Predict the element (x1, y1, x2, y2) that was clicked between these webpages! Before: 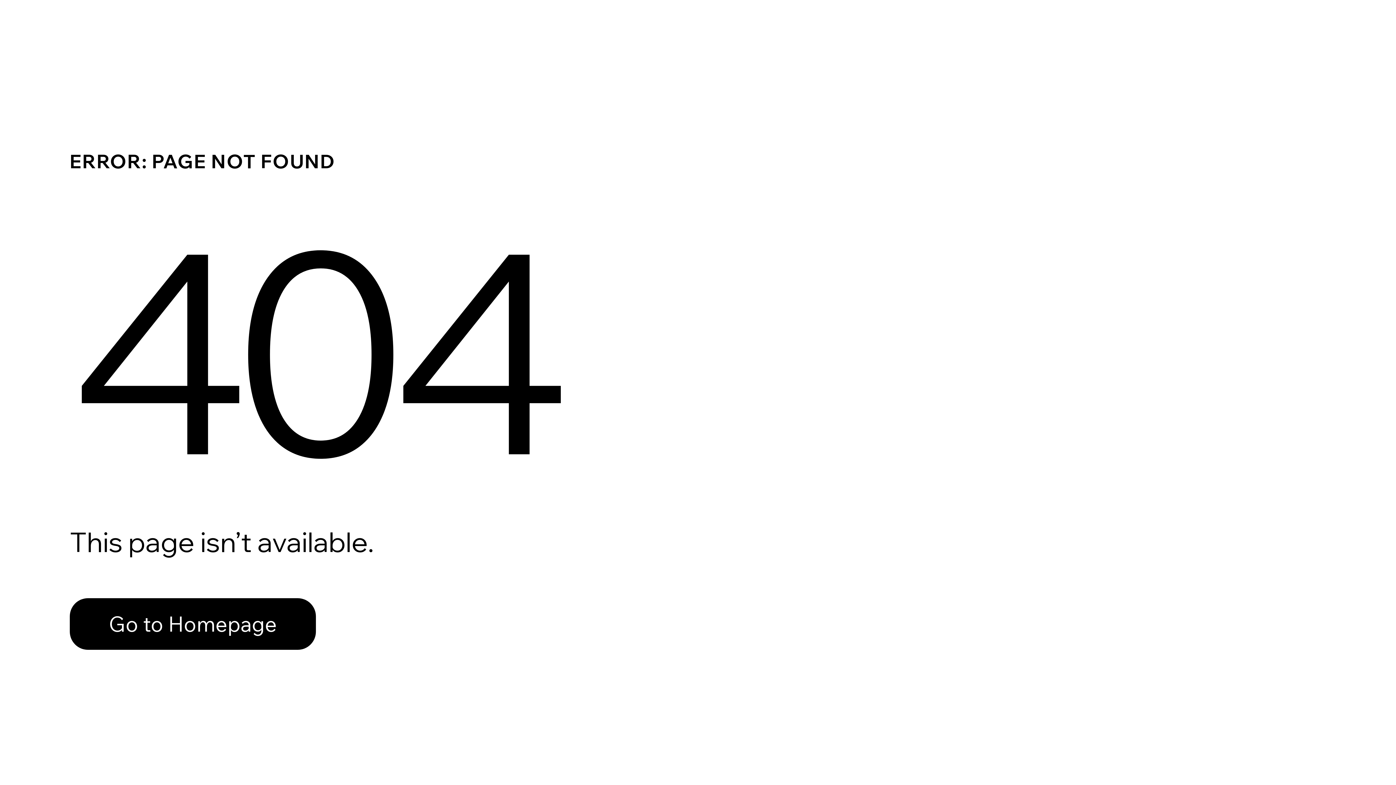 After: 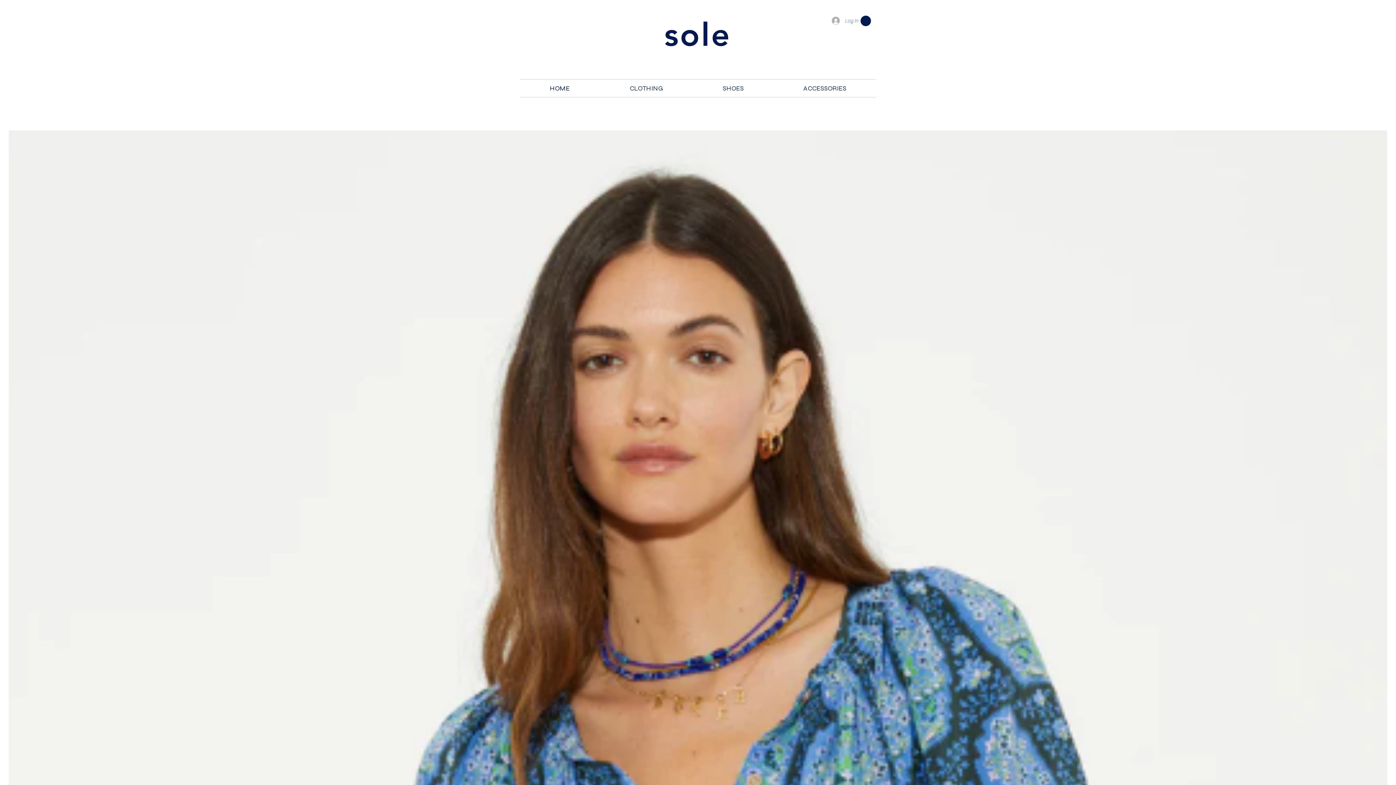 Action: bbox: (69, 582, 768, 659) label: Go to Homepage